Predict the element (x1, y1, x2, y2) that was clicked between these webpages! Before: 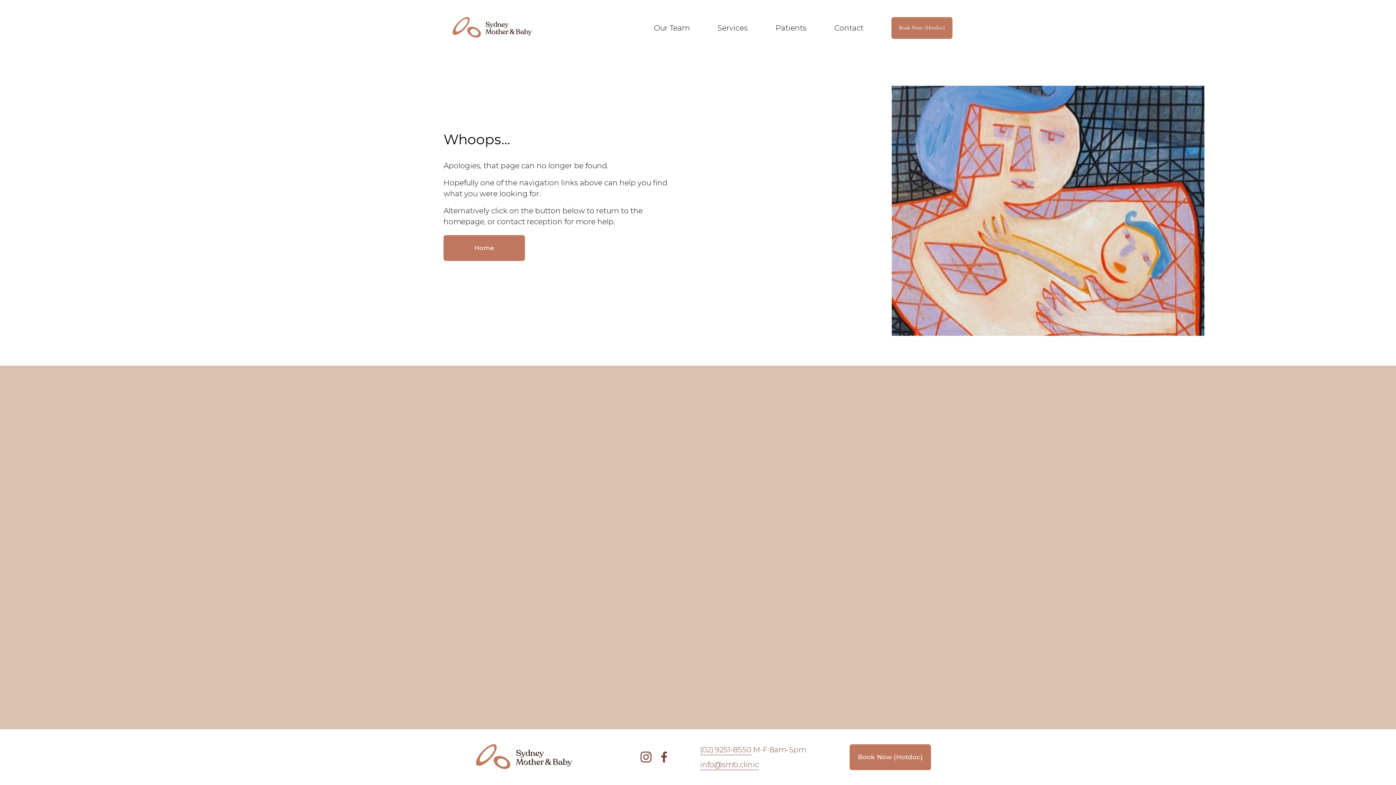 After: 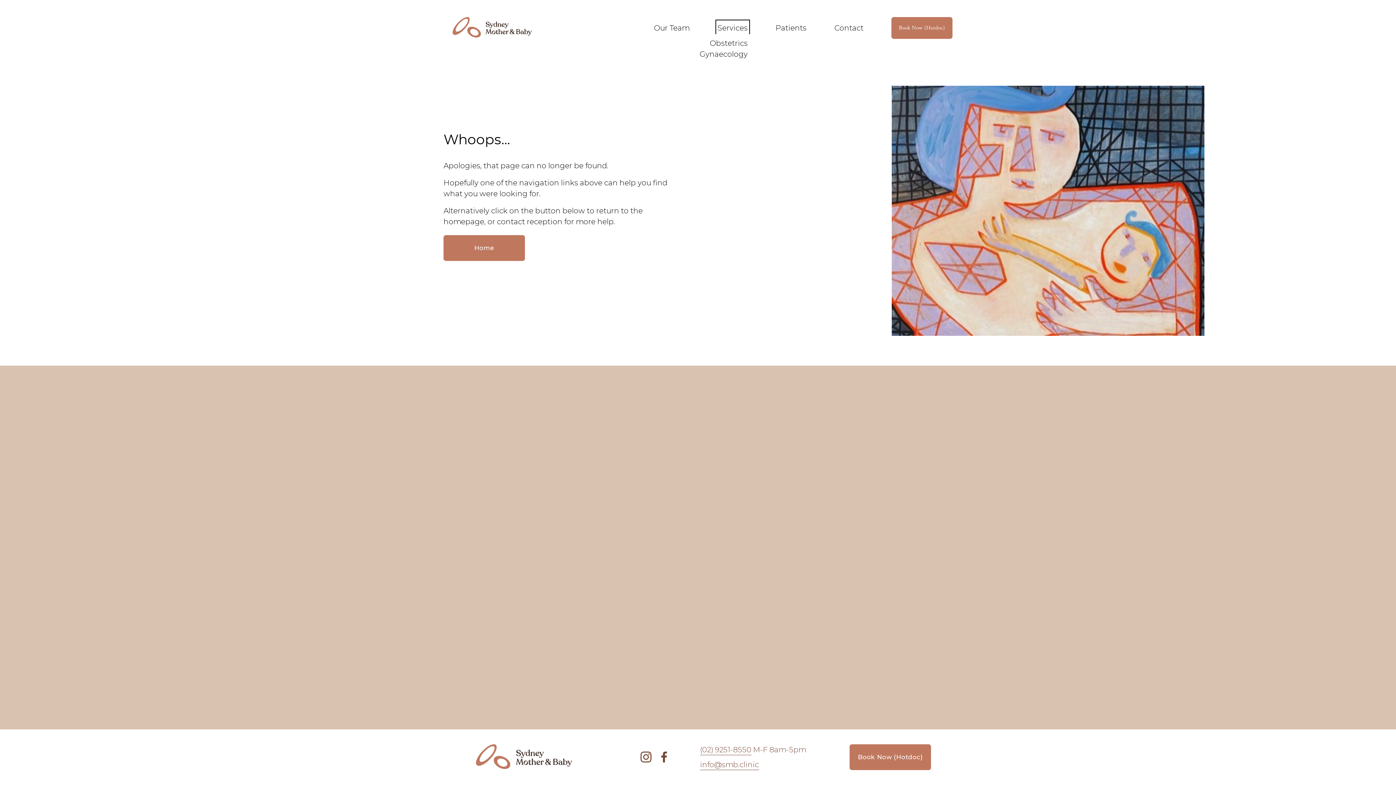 Action: bbox: (717, 21, 747, 34) label: folder dropdown